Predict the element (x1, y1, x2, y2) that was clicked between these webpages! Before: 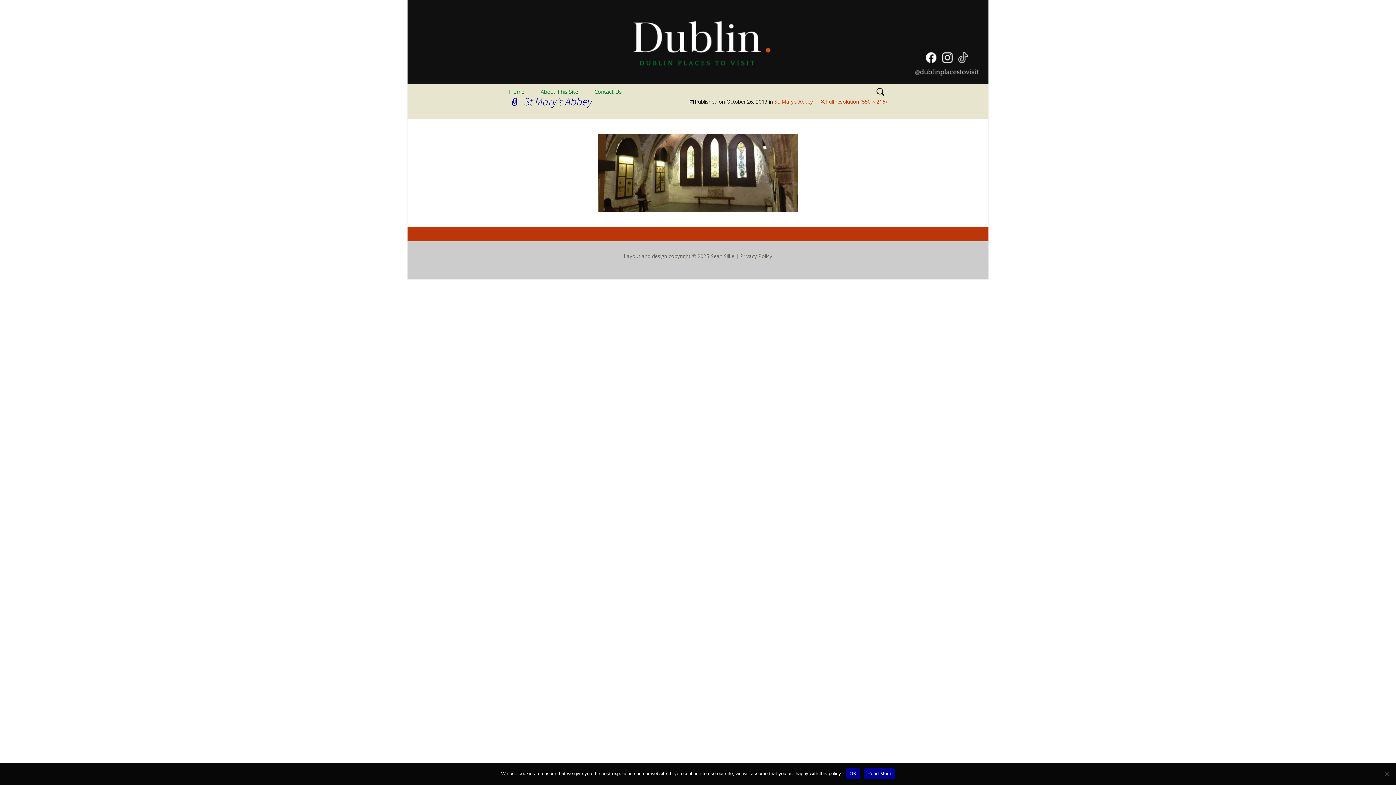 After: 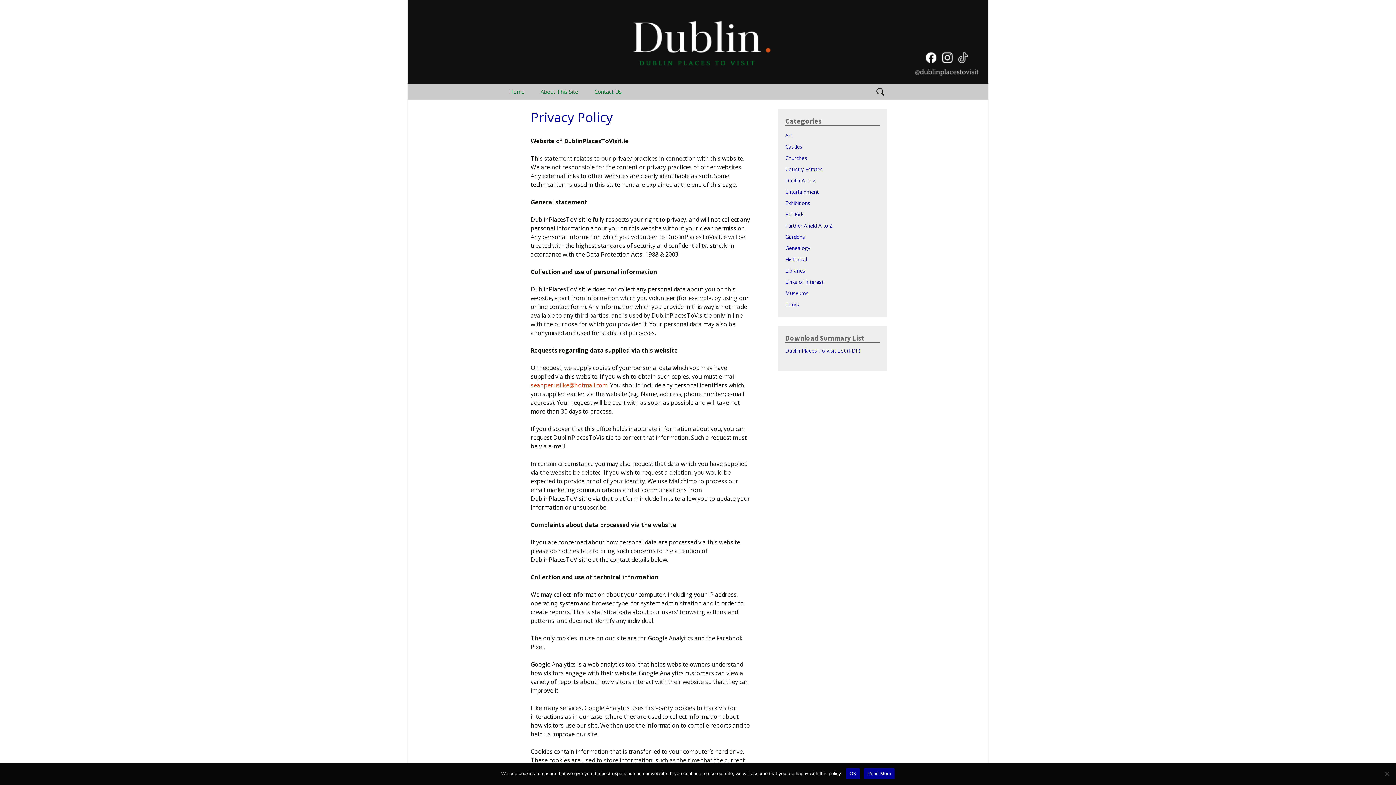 Action: bbox: (740, 252, 772, 259) label: Privacy Policy